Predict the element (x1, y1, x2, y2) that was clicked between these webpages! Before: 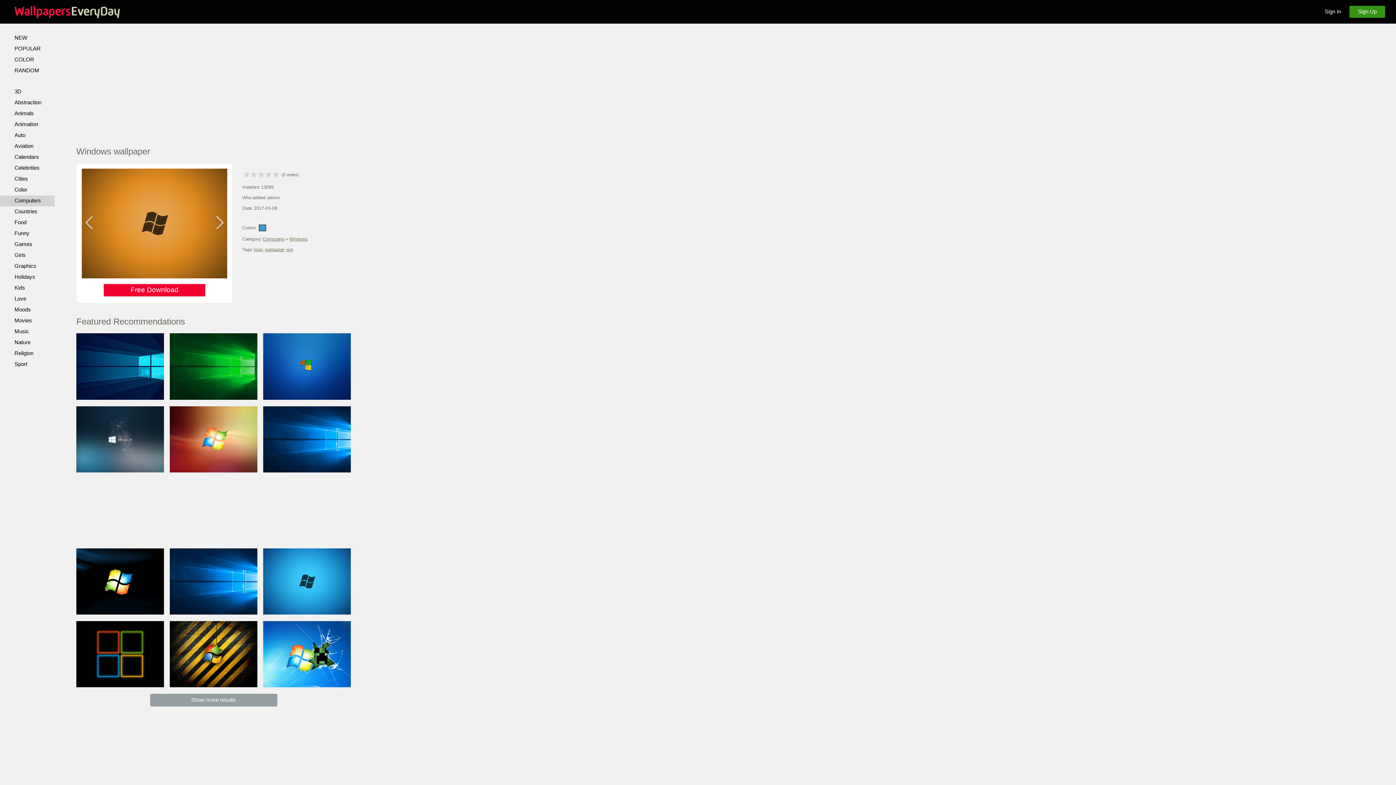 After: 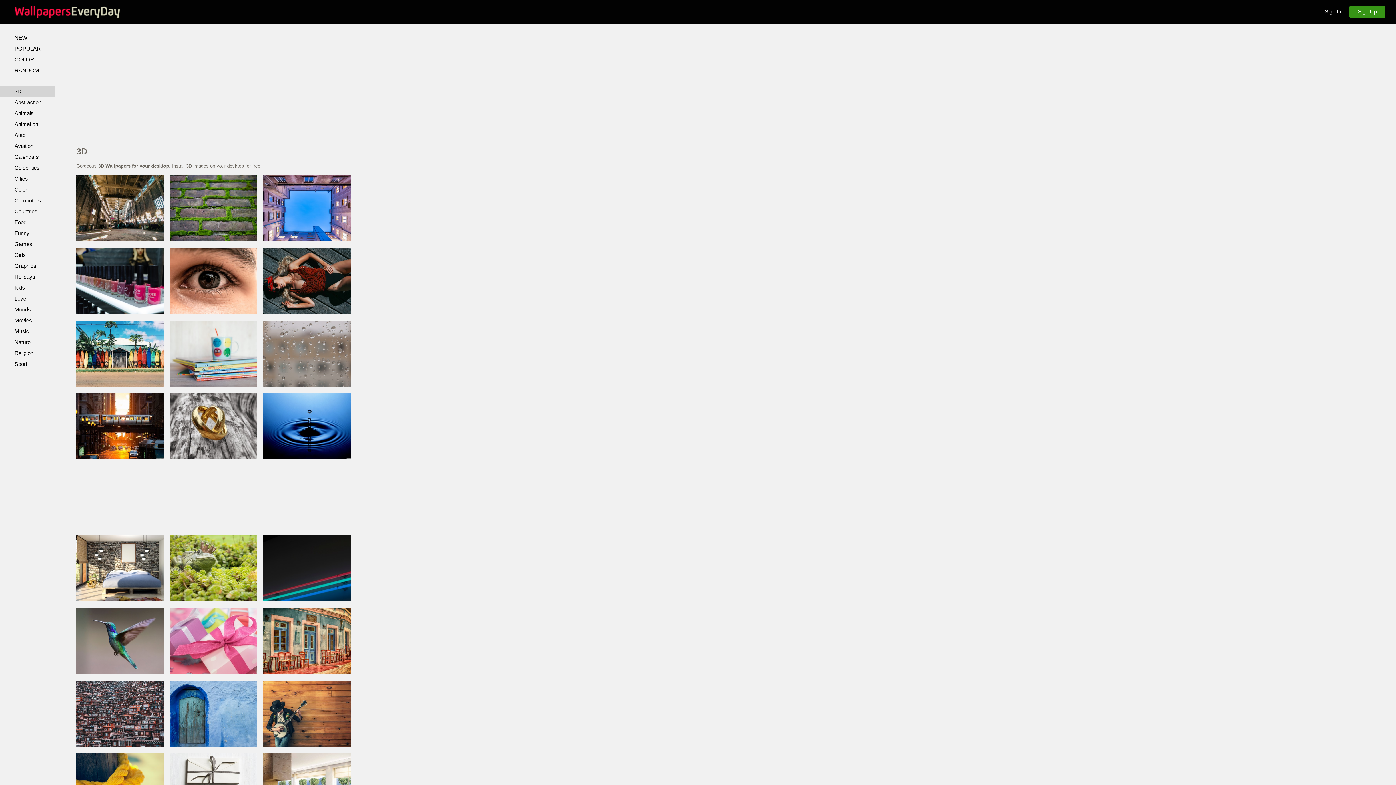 Action: bbox: (0, 86, 54, 97) label: 3D